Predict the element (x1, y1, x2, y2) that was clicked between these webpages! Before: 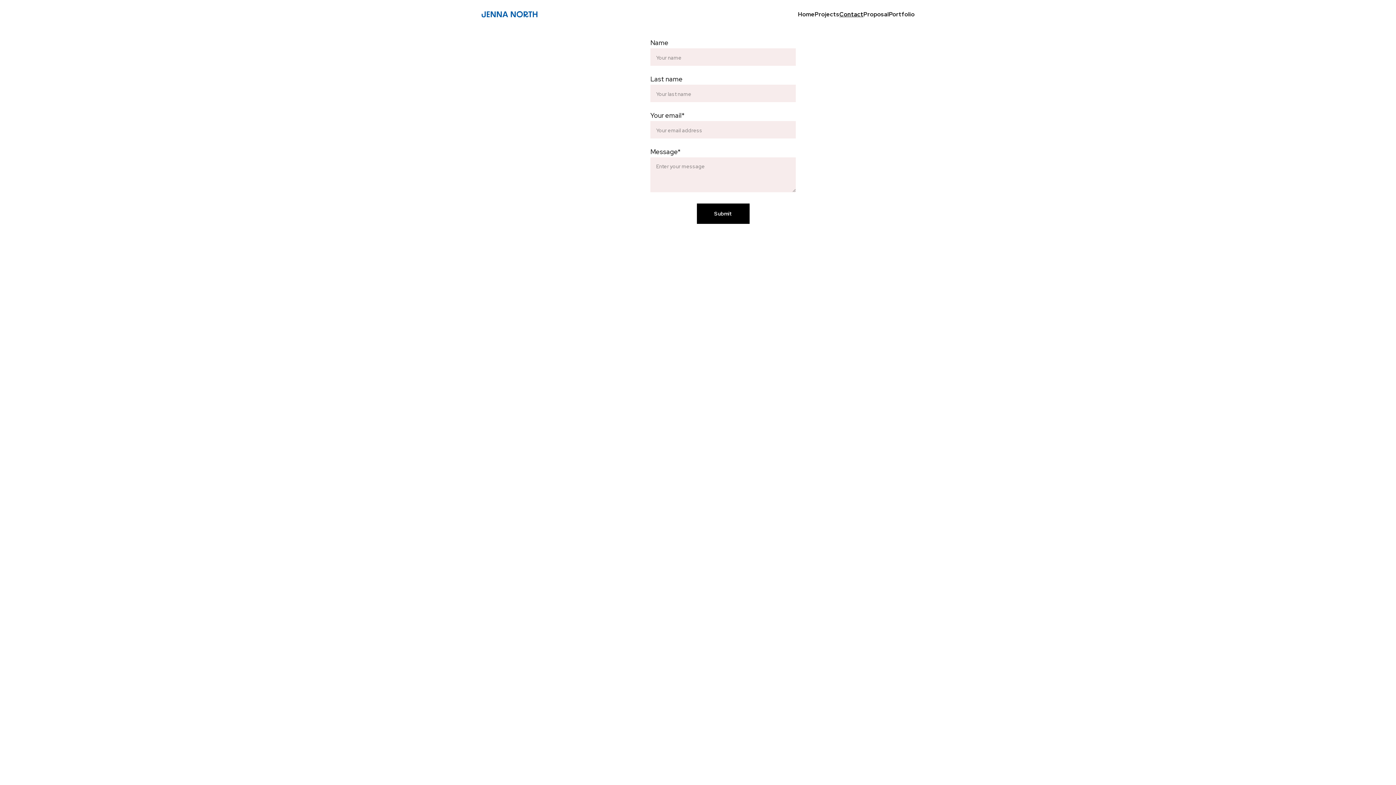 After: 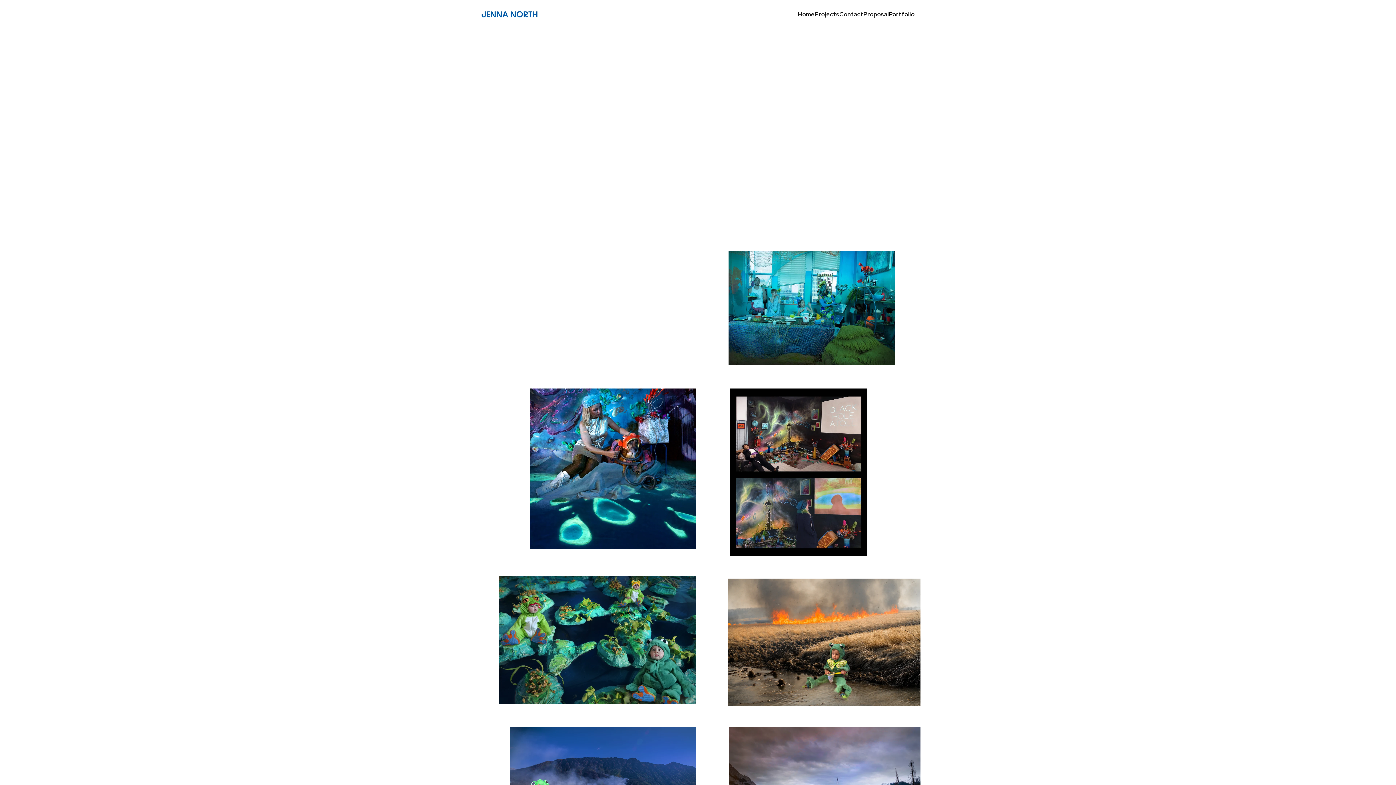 Action: label: Portfolio bbox: (889, 10, 914, 17)